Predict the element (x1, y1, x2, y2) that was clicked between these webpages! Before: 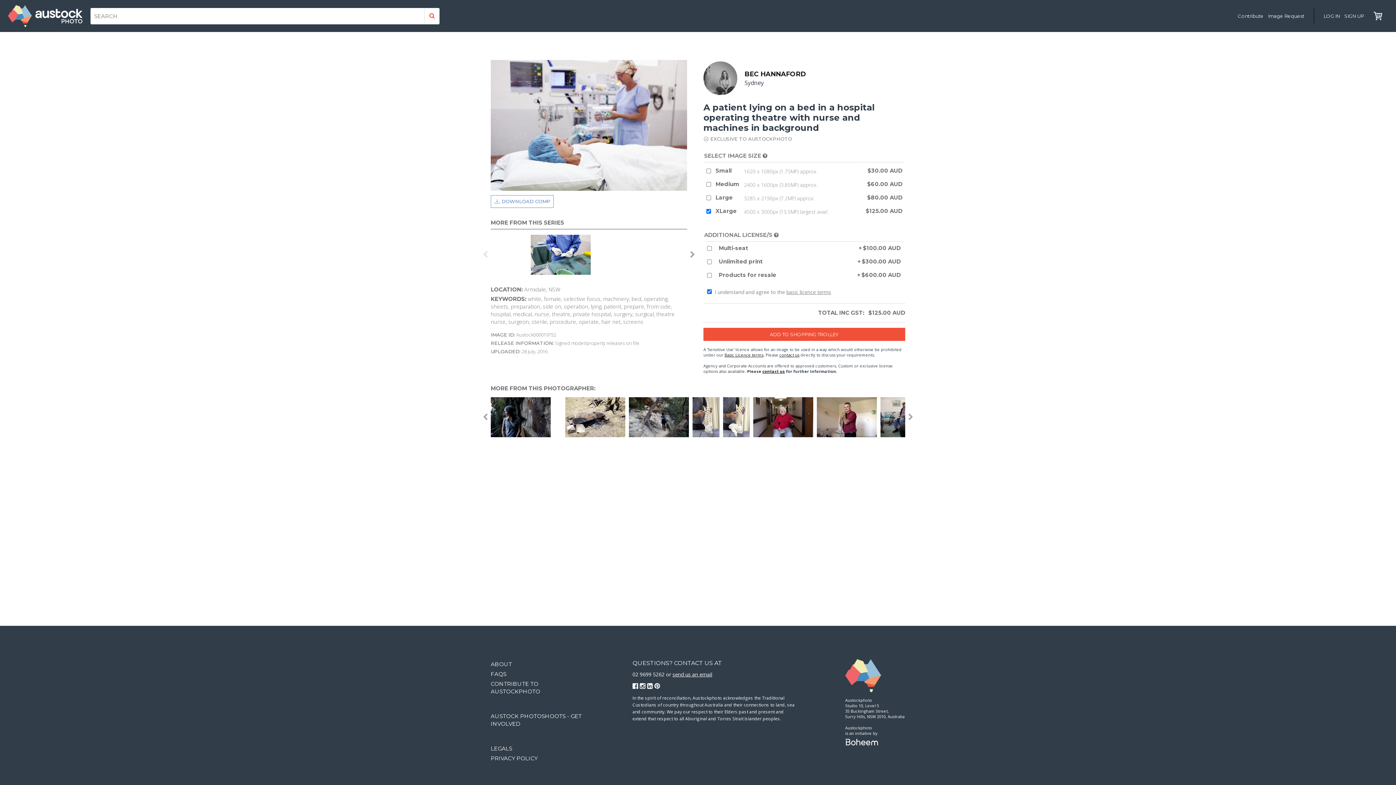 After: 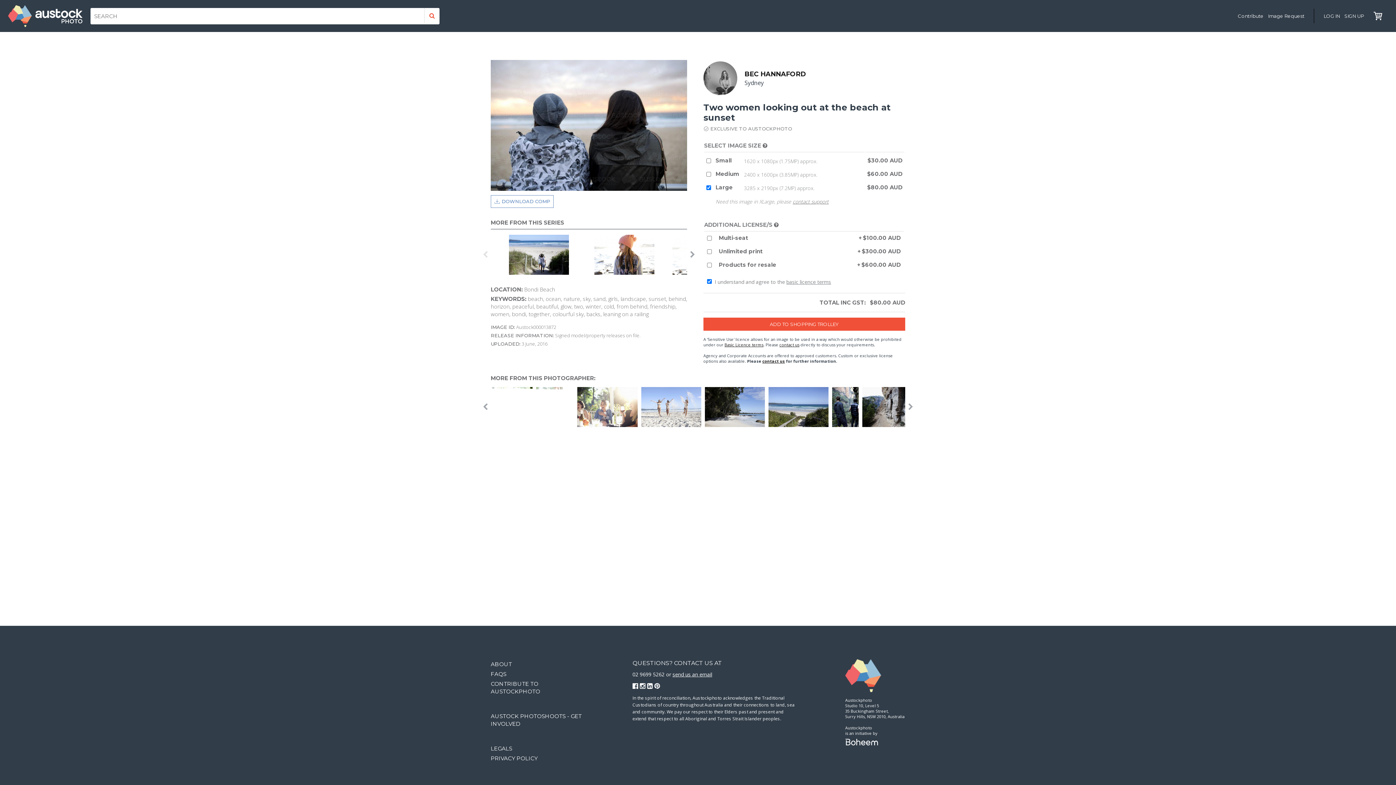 Action: bbox: (873, 397, 877, 437)